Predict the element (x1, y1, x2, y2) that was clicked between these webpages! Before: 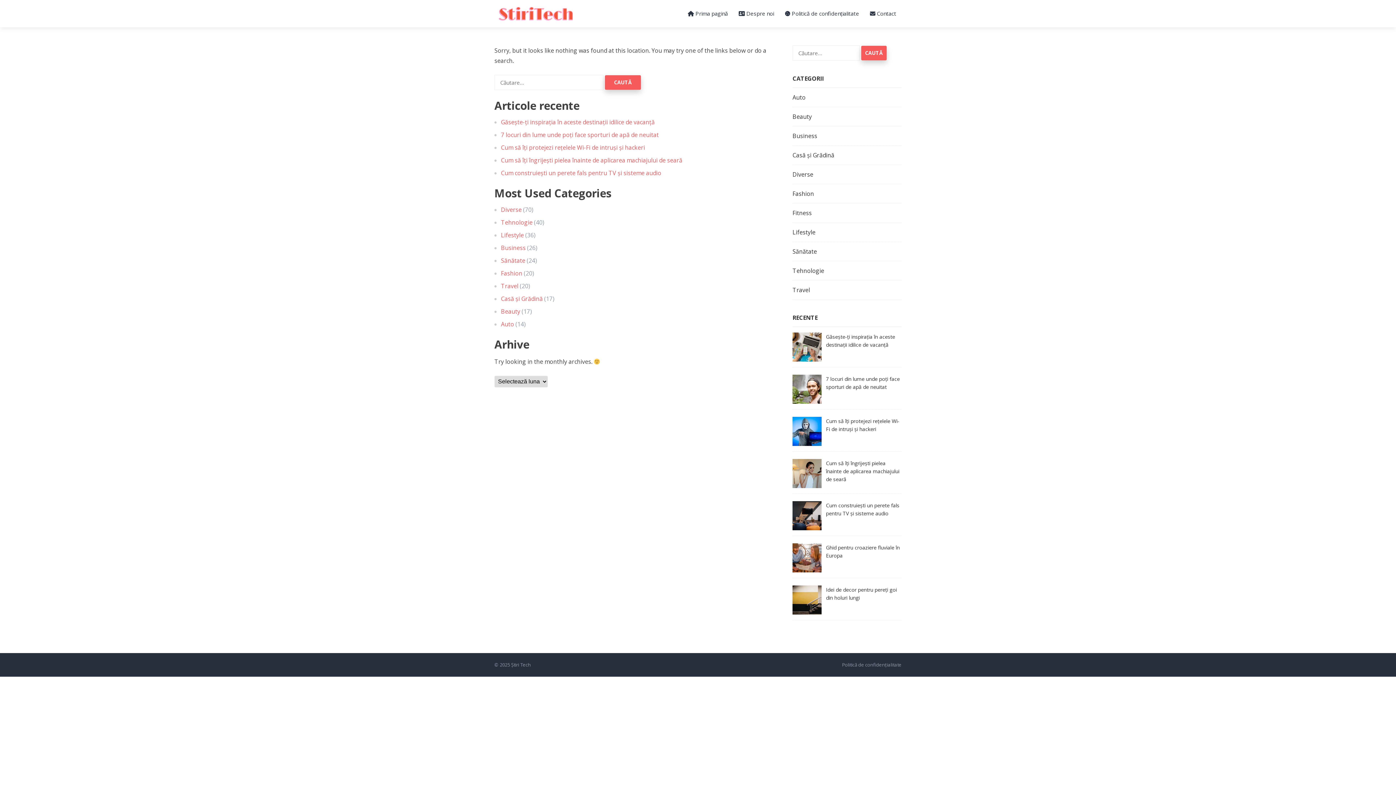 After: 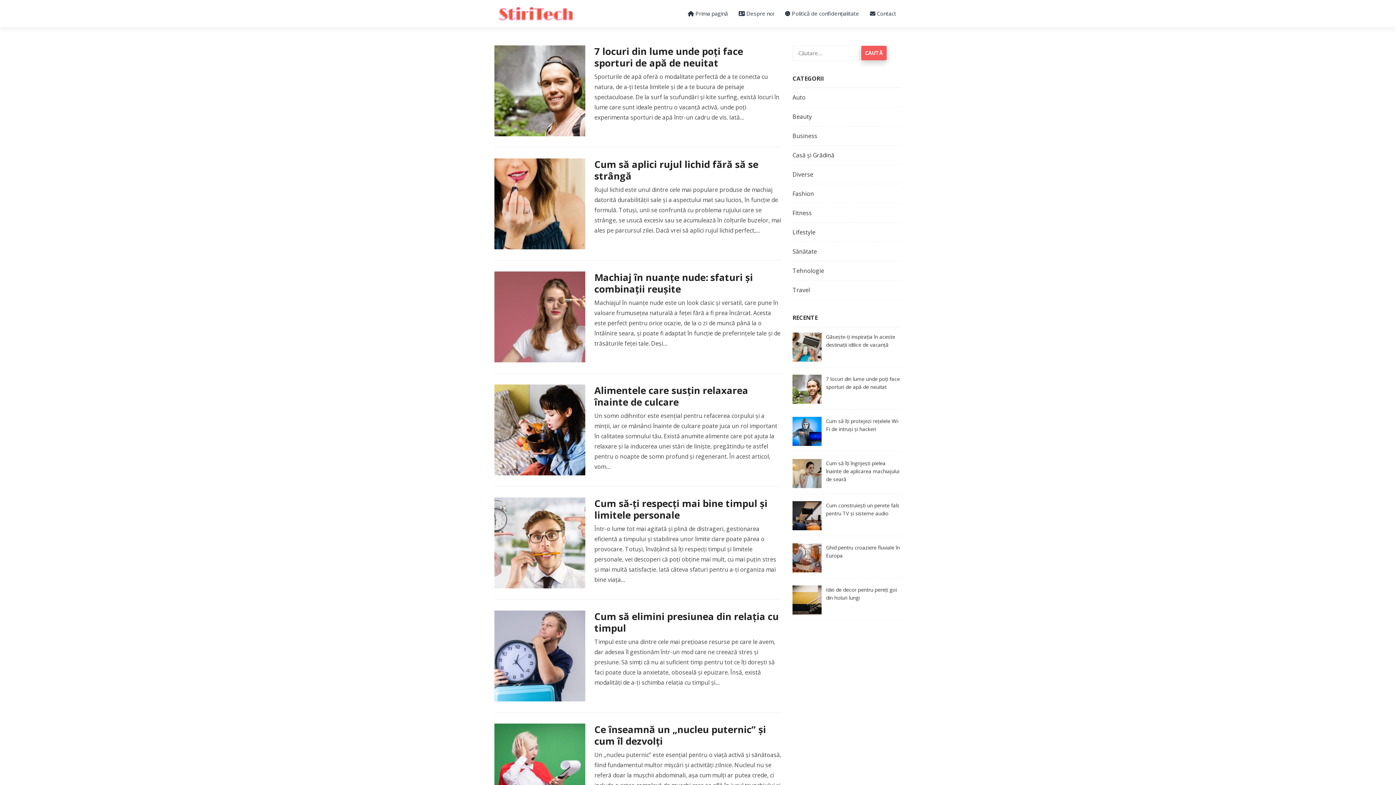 Action: bbox: (792, 228, 815, 236) label: Lifestyle